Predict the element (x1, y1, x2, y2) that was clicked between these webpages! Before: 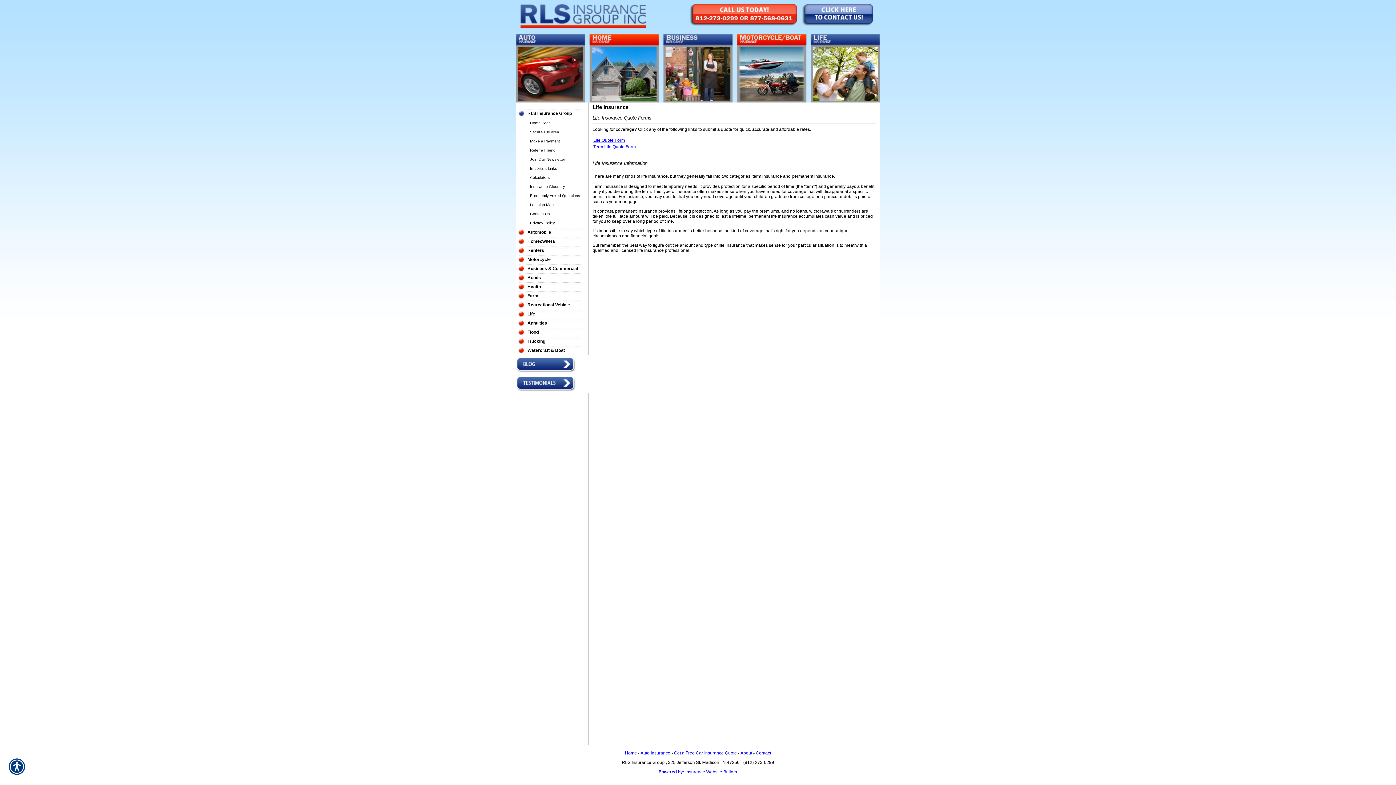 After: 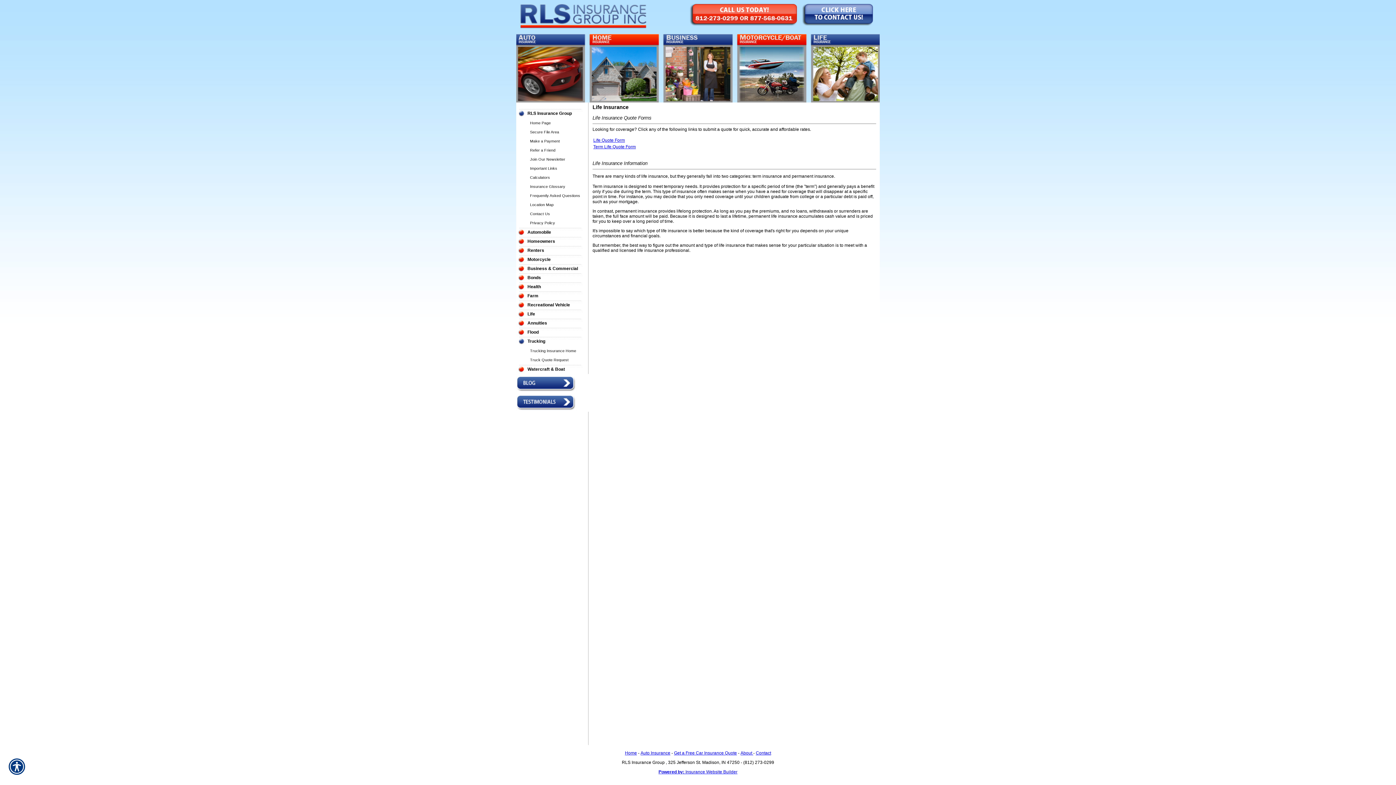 Action: label: Background image does not enhance the experience of the site. bbox: (516, 337, 589, 346)